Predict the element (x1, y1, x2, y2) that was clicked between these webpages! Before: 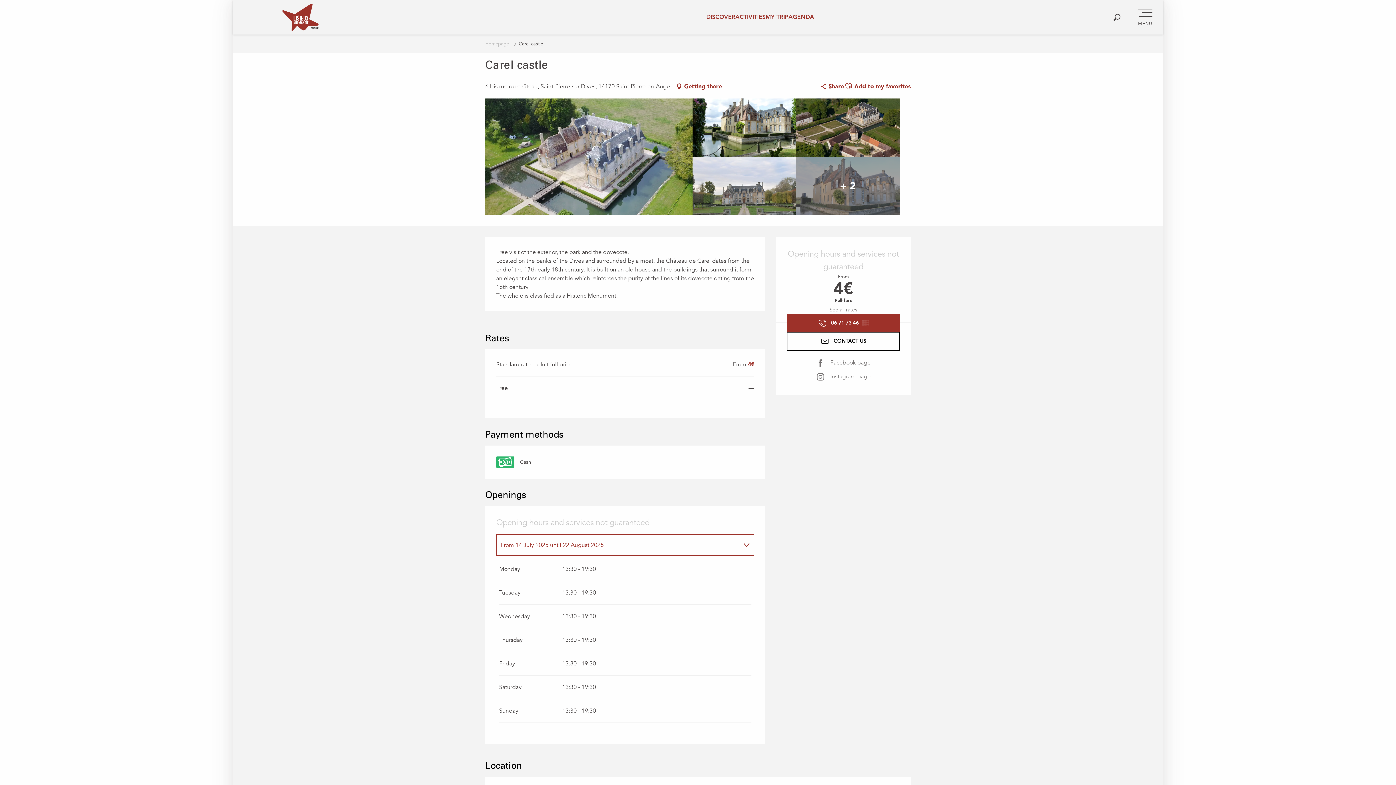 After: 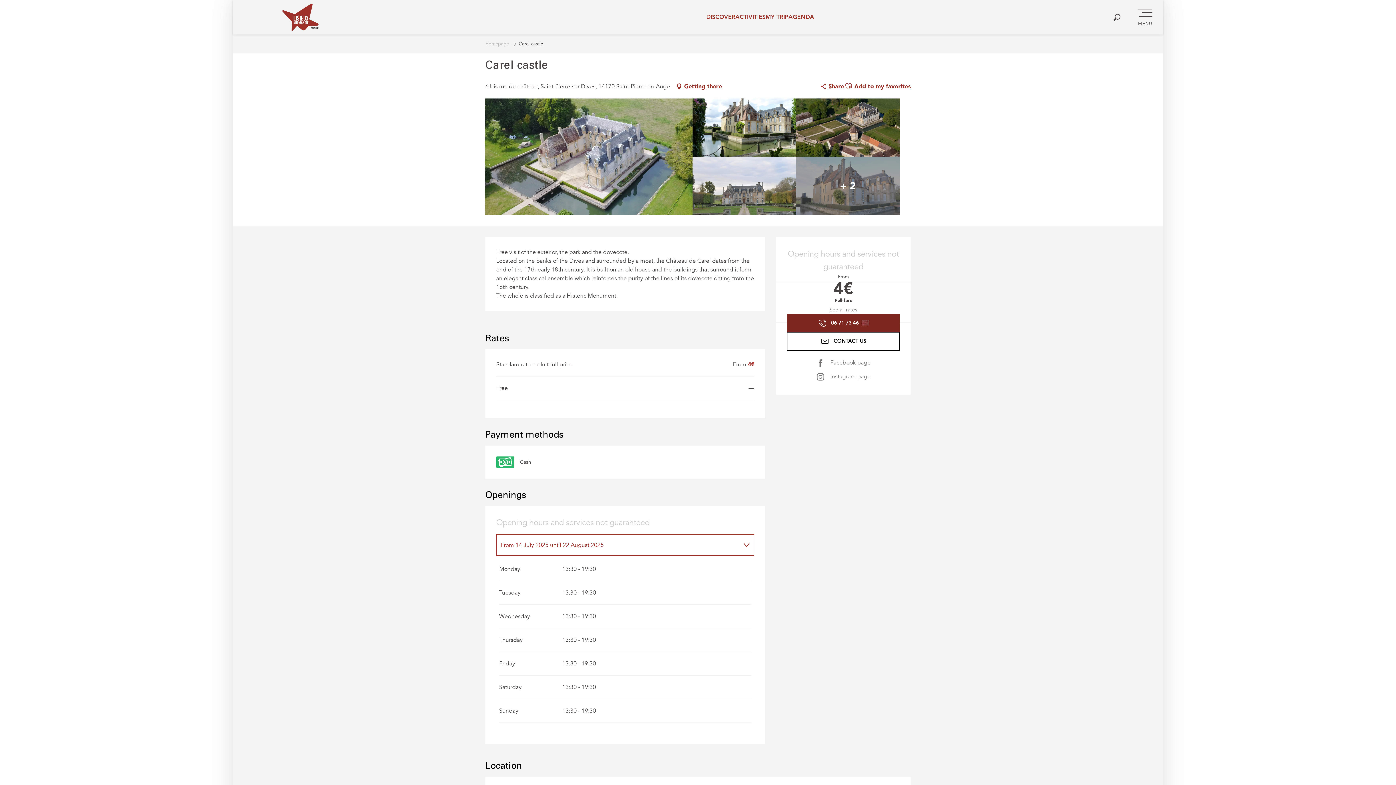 Action: label: Voir le numéro de téléphone en entier bbox: (787, 314, 900, 332)